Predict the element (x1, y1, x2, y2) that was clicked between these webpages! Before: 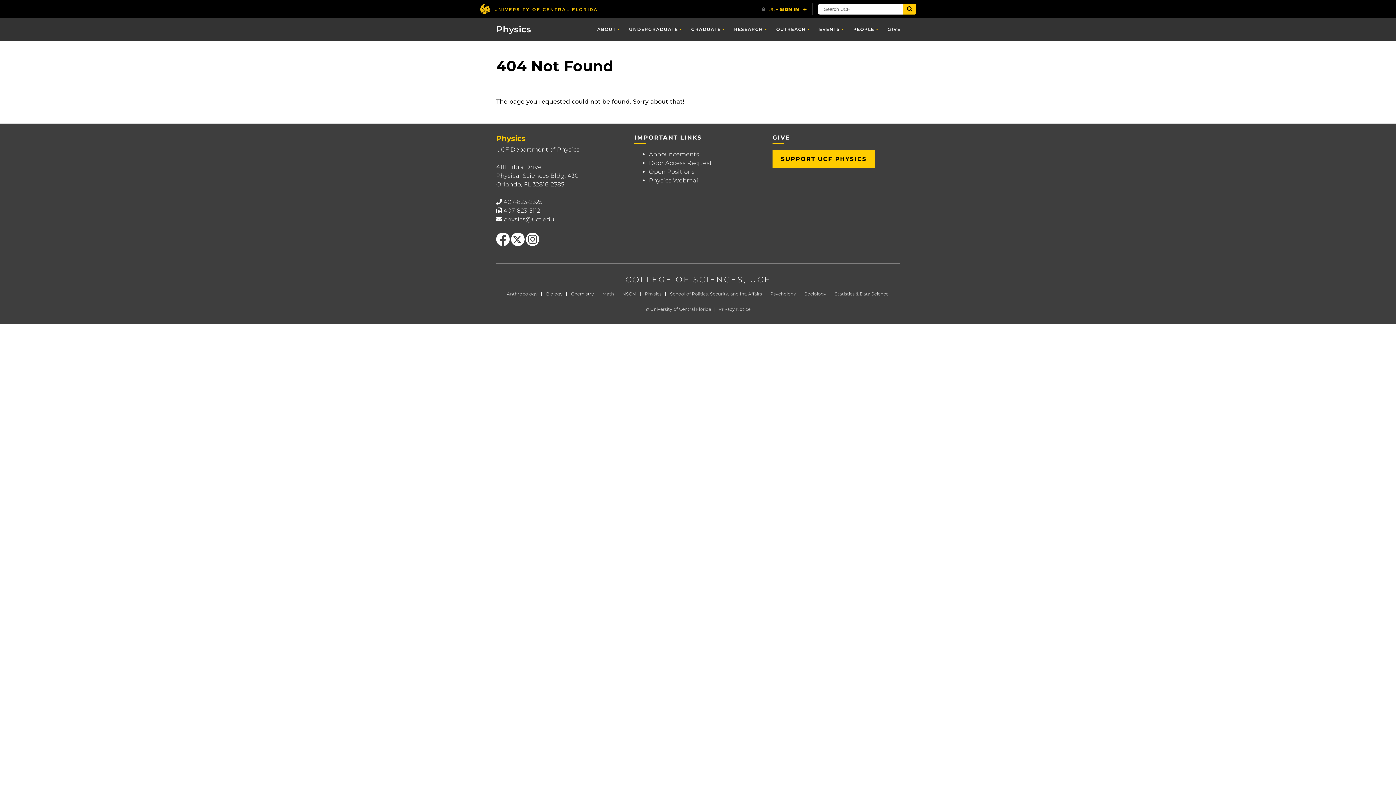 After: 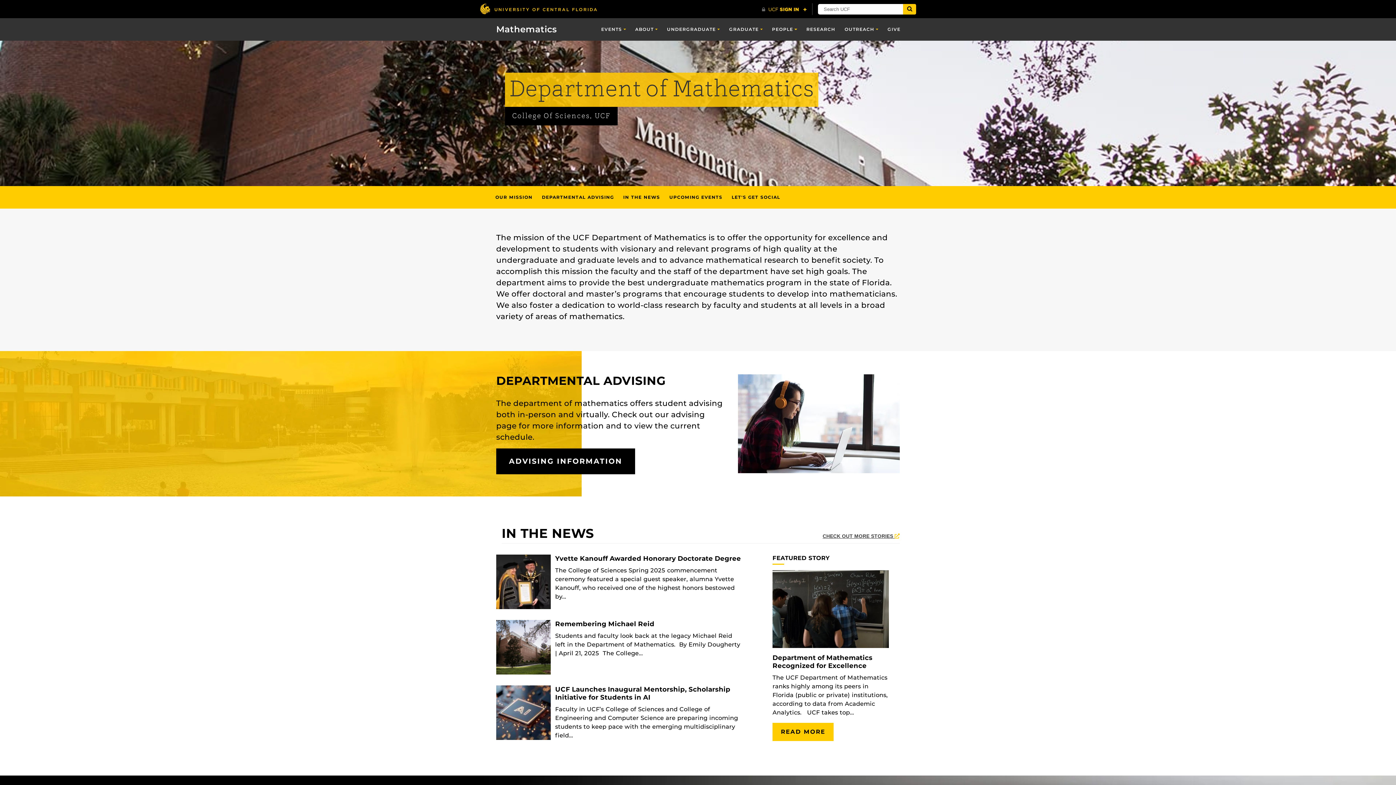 Action: label: Math bbox: (602, 291, 614, 296)